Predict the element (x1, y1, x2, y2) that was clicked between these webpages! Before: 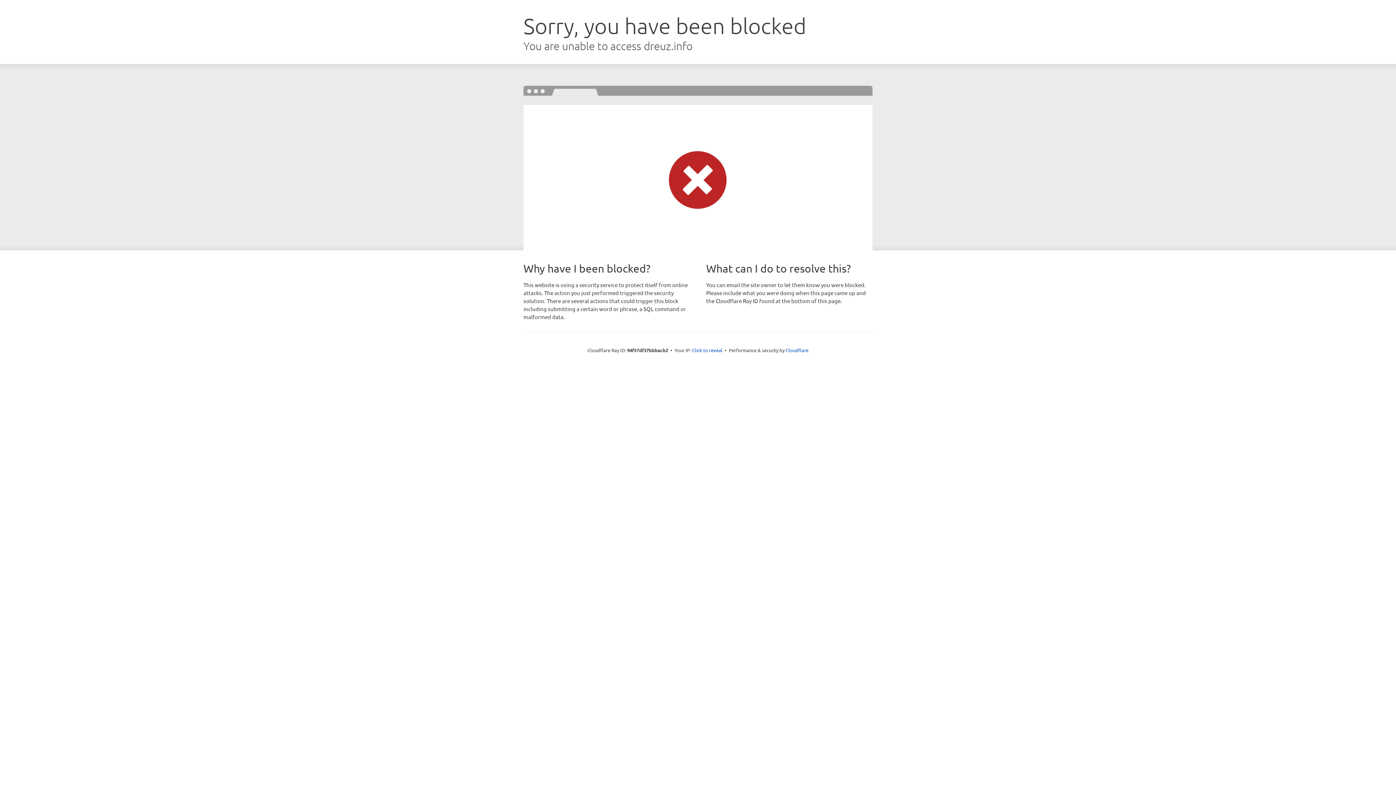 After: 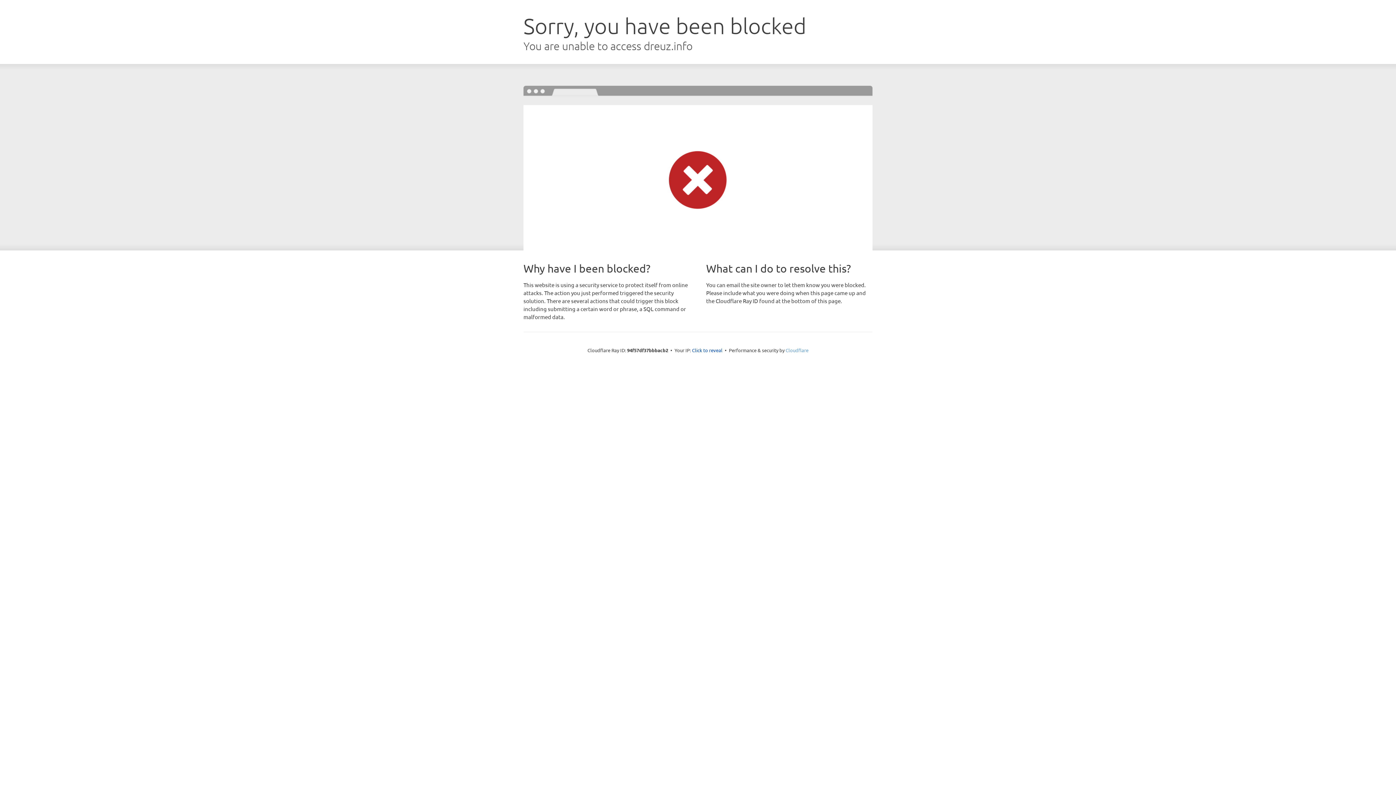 Action: label: Cloudflare bbox: (785, 347, 808, 353)